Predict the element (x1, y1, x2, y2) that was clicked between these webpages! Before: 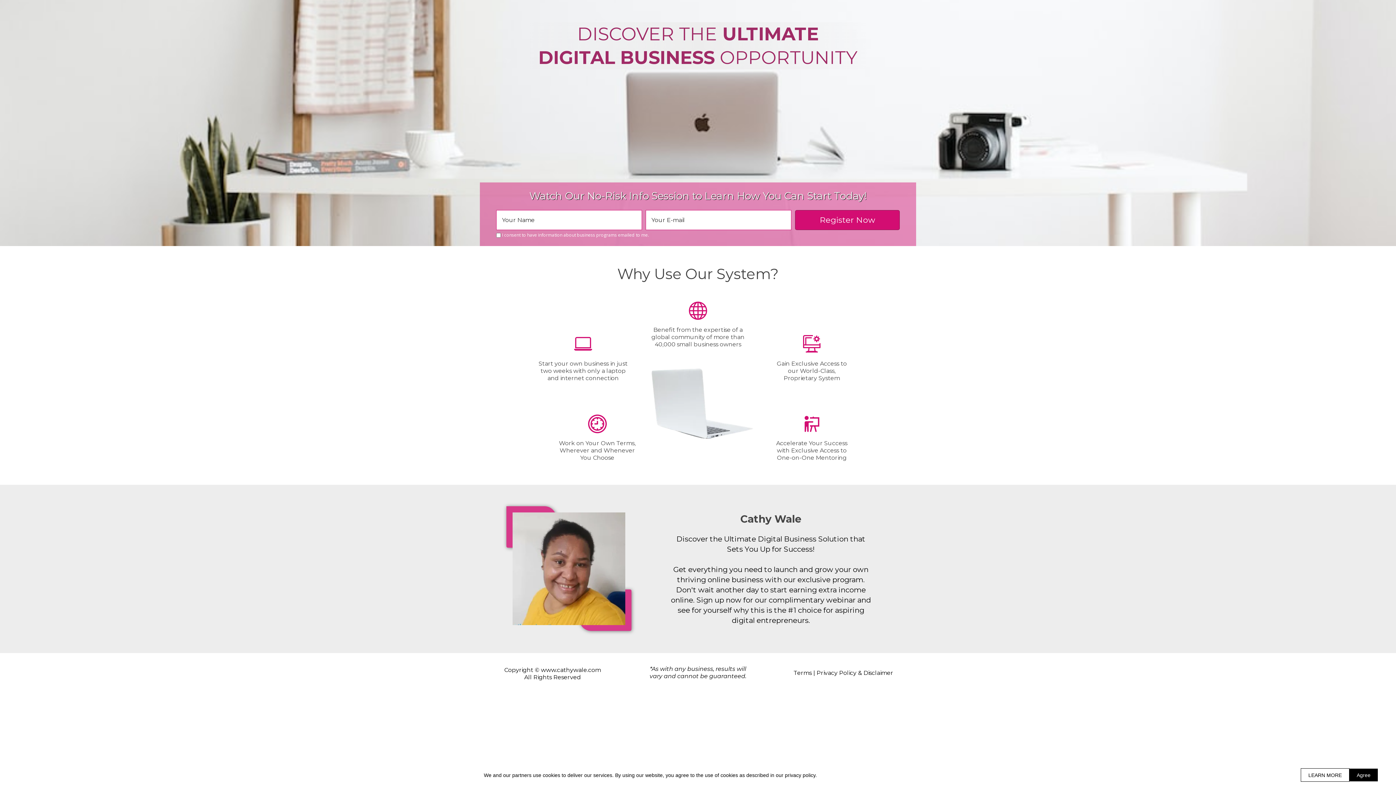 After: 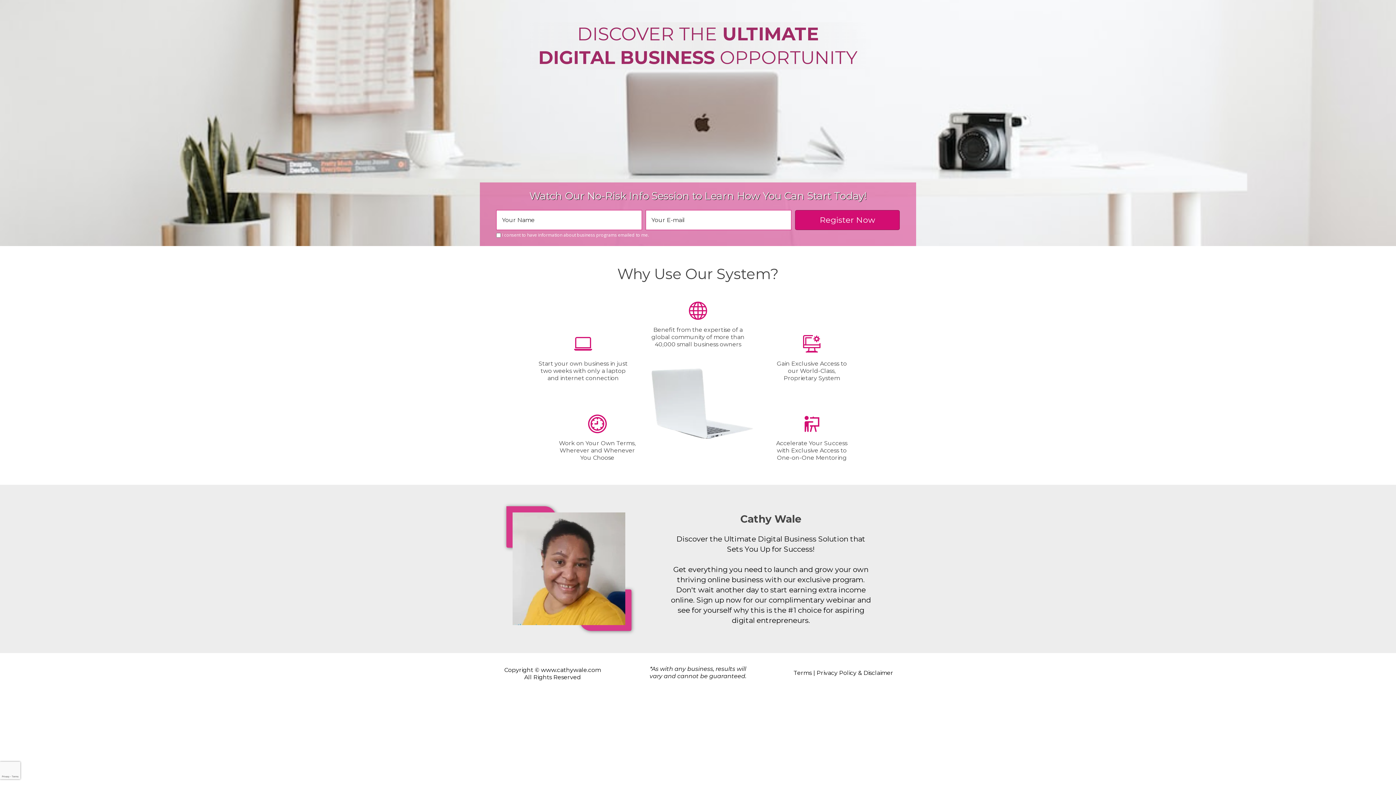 Action: bbox: (1349, 769, 1378, 781) label: Agree